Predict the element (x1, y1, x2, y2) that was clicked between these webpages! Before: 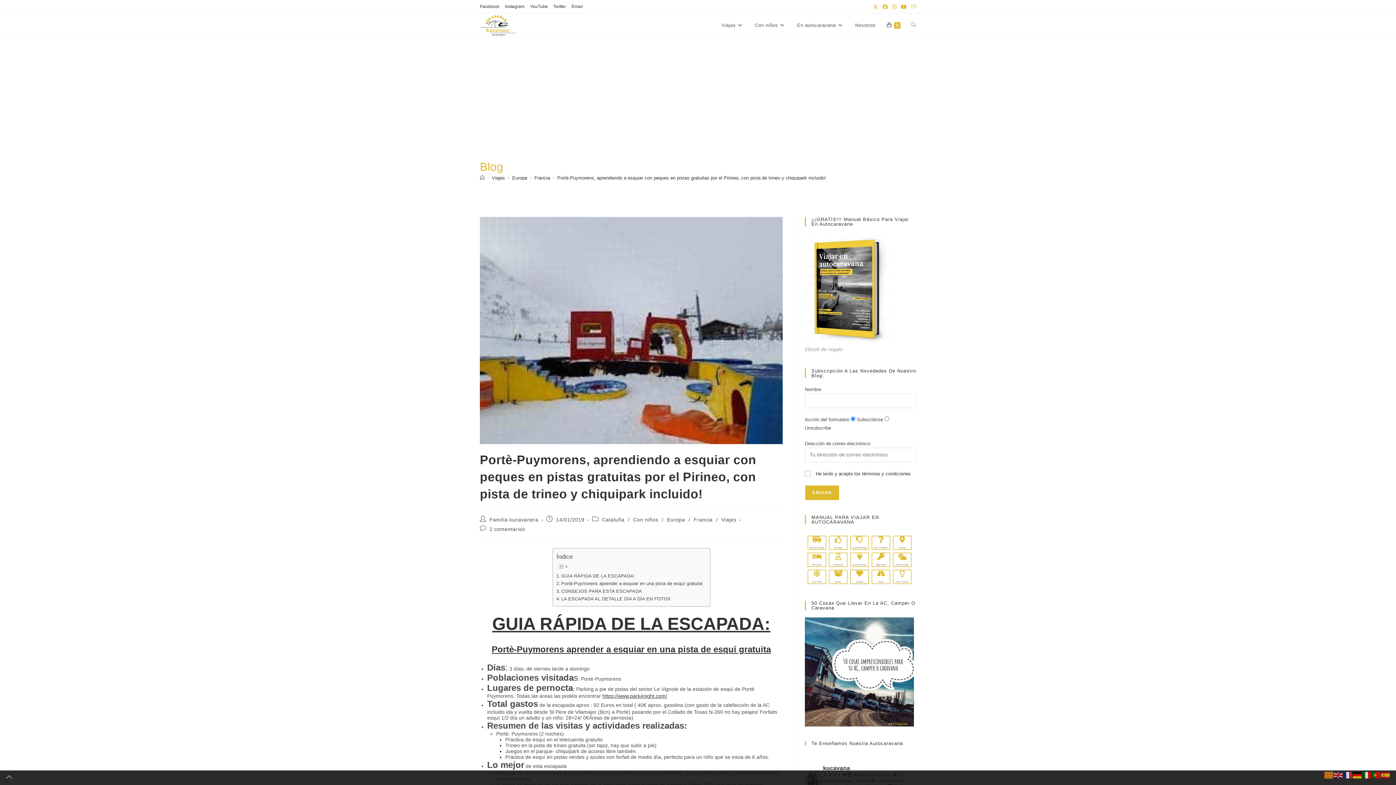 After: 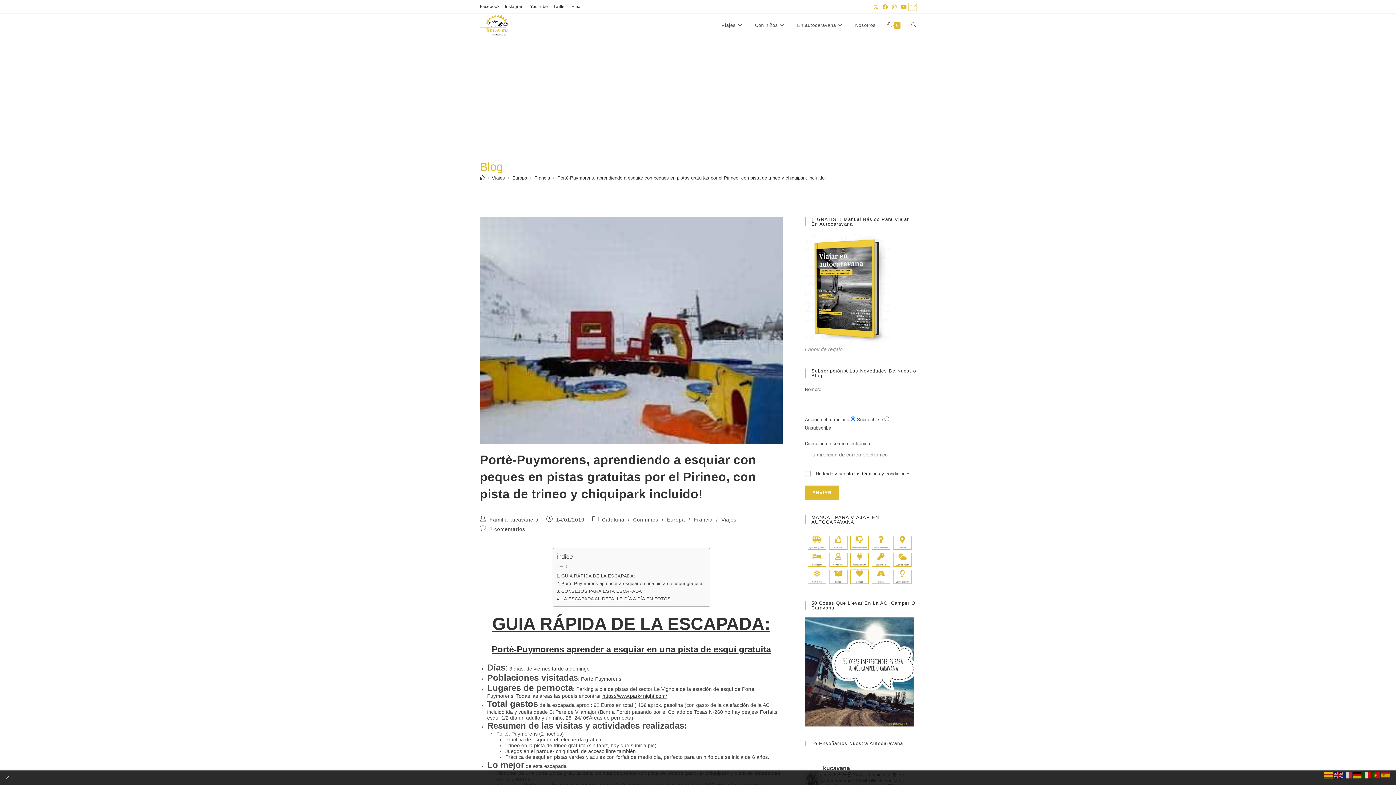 Action: label: Enviar por correo electrónico (se abre en tu aplicación) bbox: (909, 3, 916, 10)